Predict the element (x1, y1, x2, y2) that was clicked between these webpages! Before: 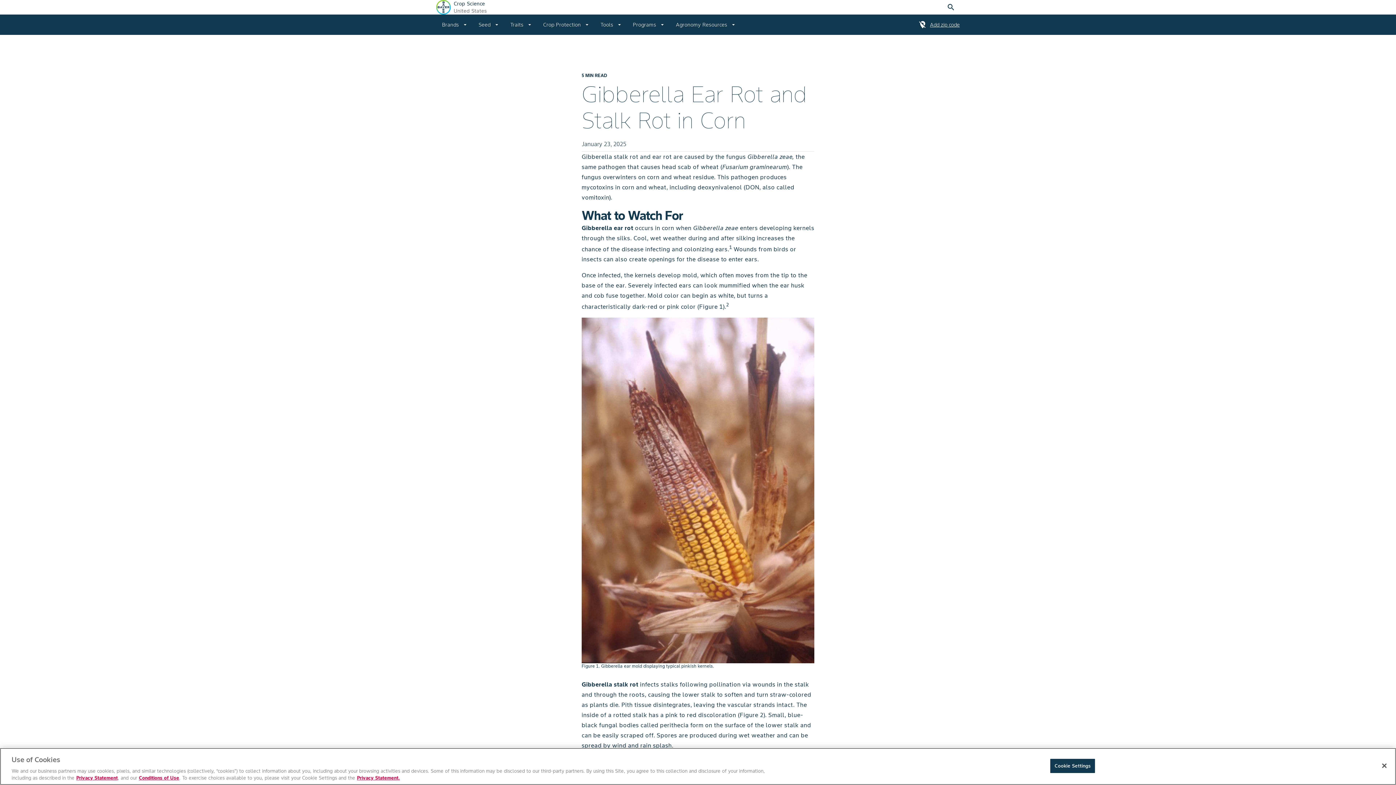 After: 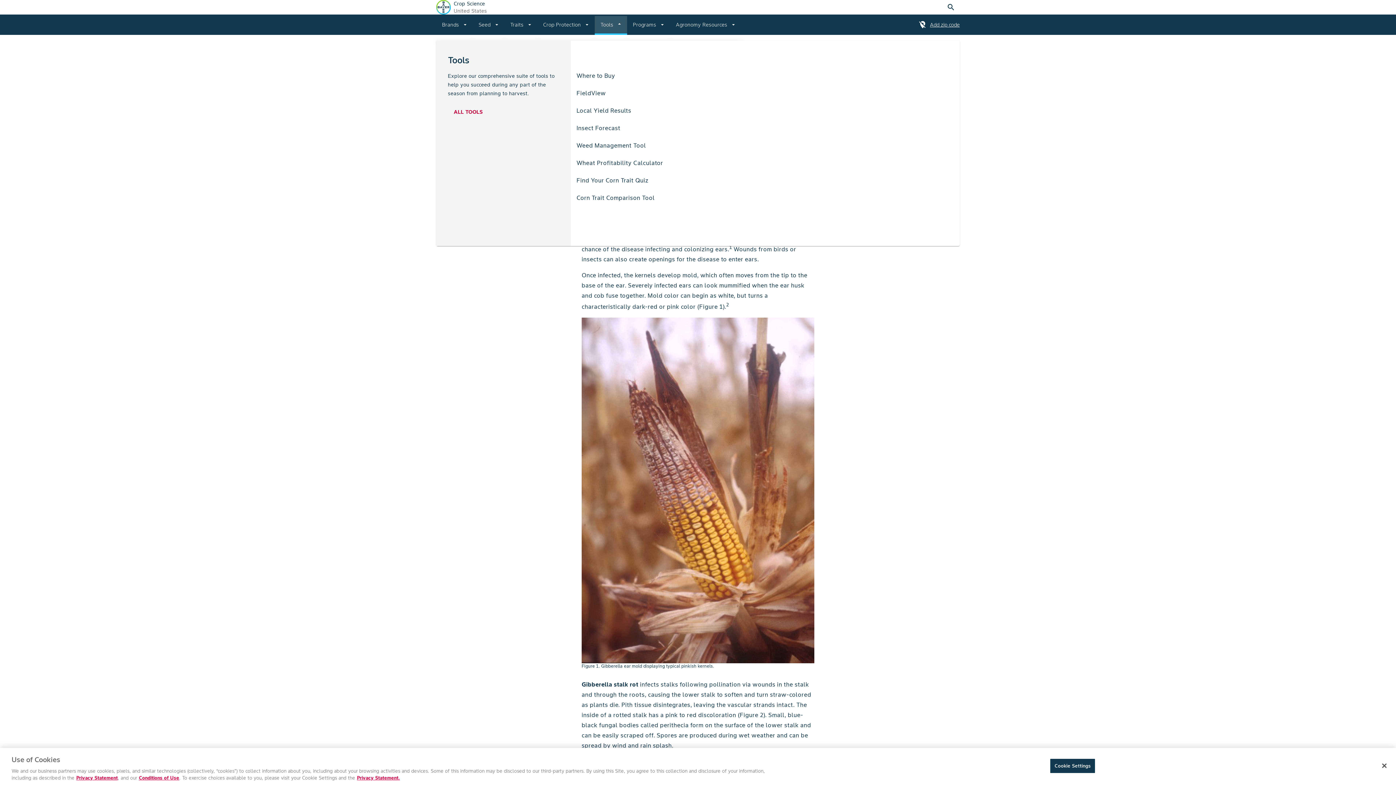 Action: bbox: (594, 14, 627, 34) label: Tools
arrow_drop_down